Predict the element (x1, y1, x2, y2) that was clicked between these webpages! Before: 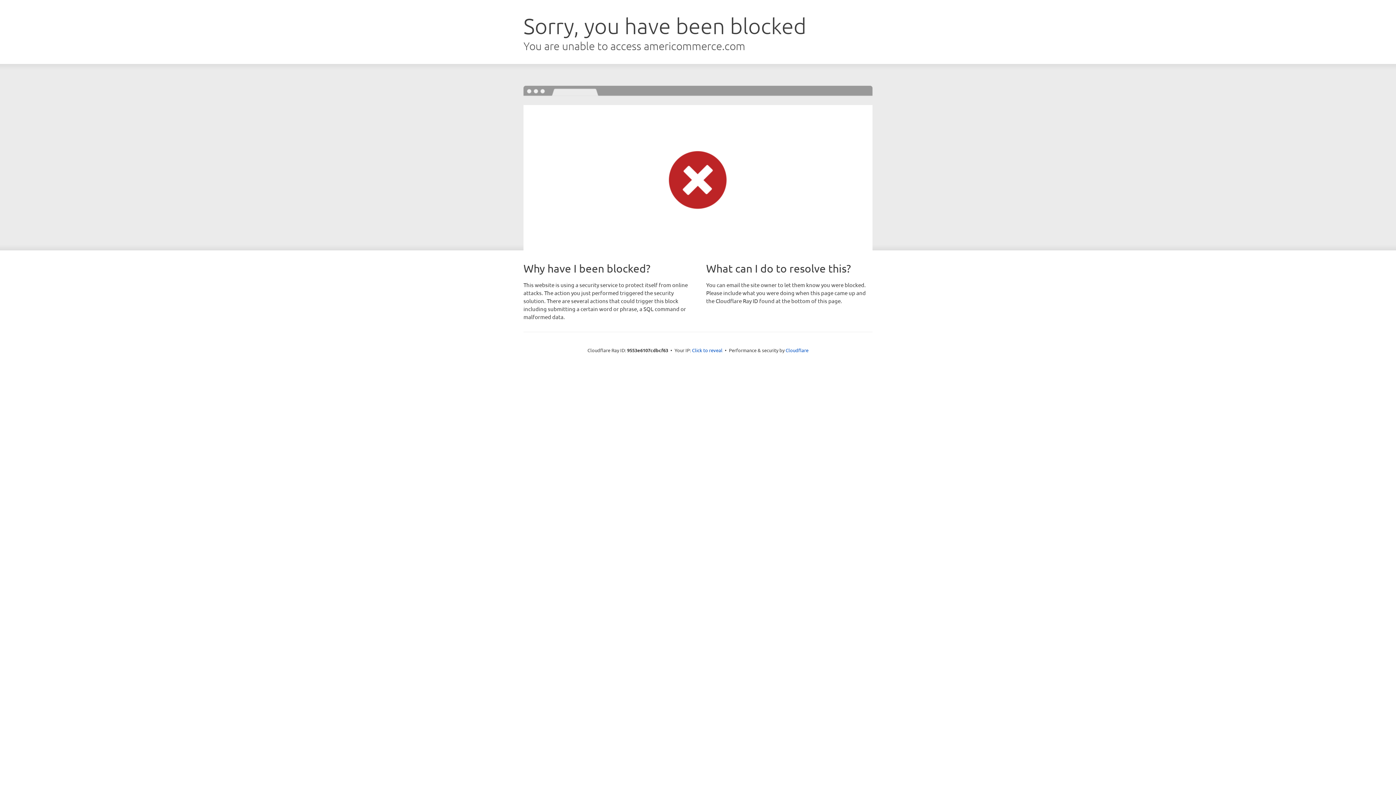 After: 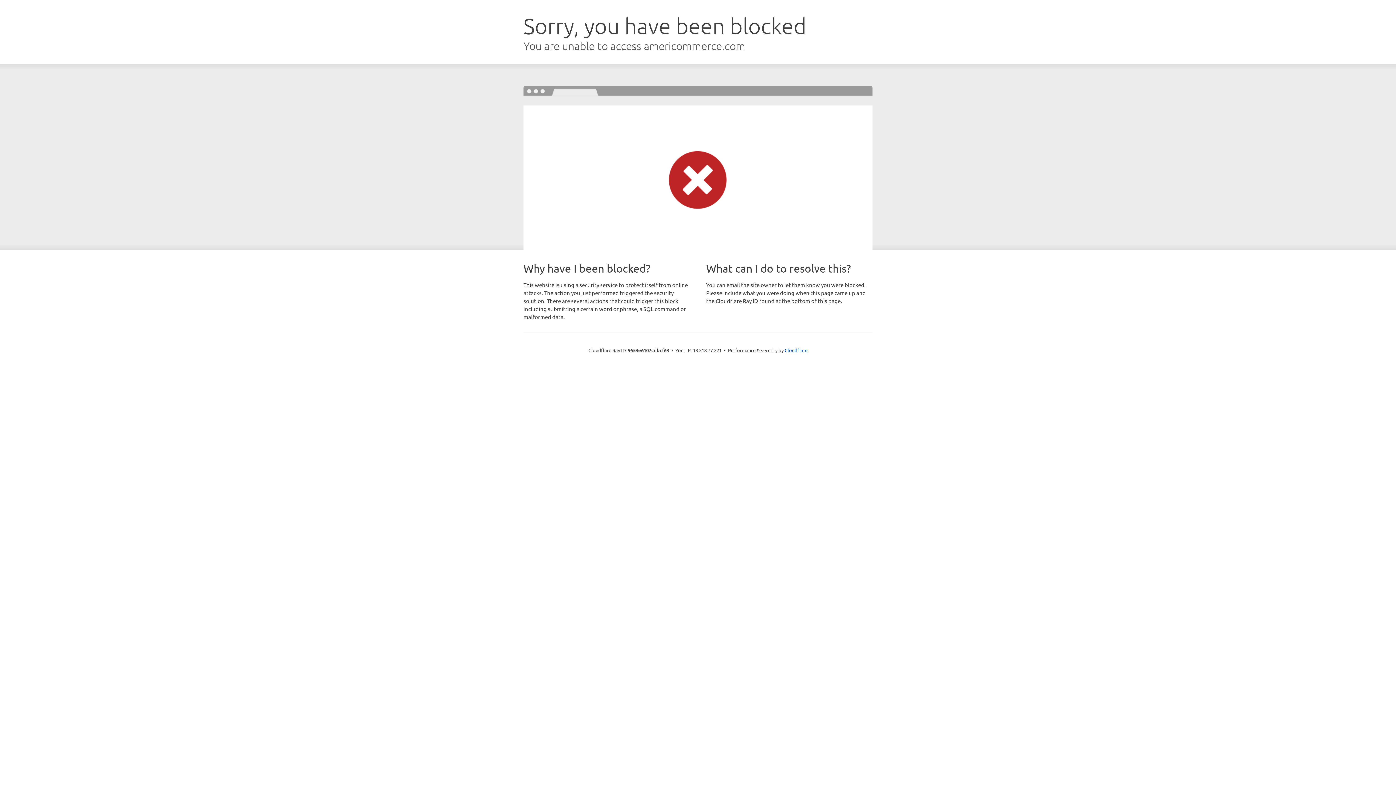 Action: bbox: (692, 346, 722, 353) label: Click to reveal